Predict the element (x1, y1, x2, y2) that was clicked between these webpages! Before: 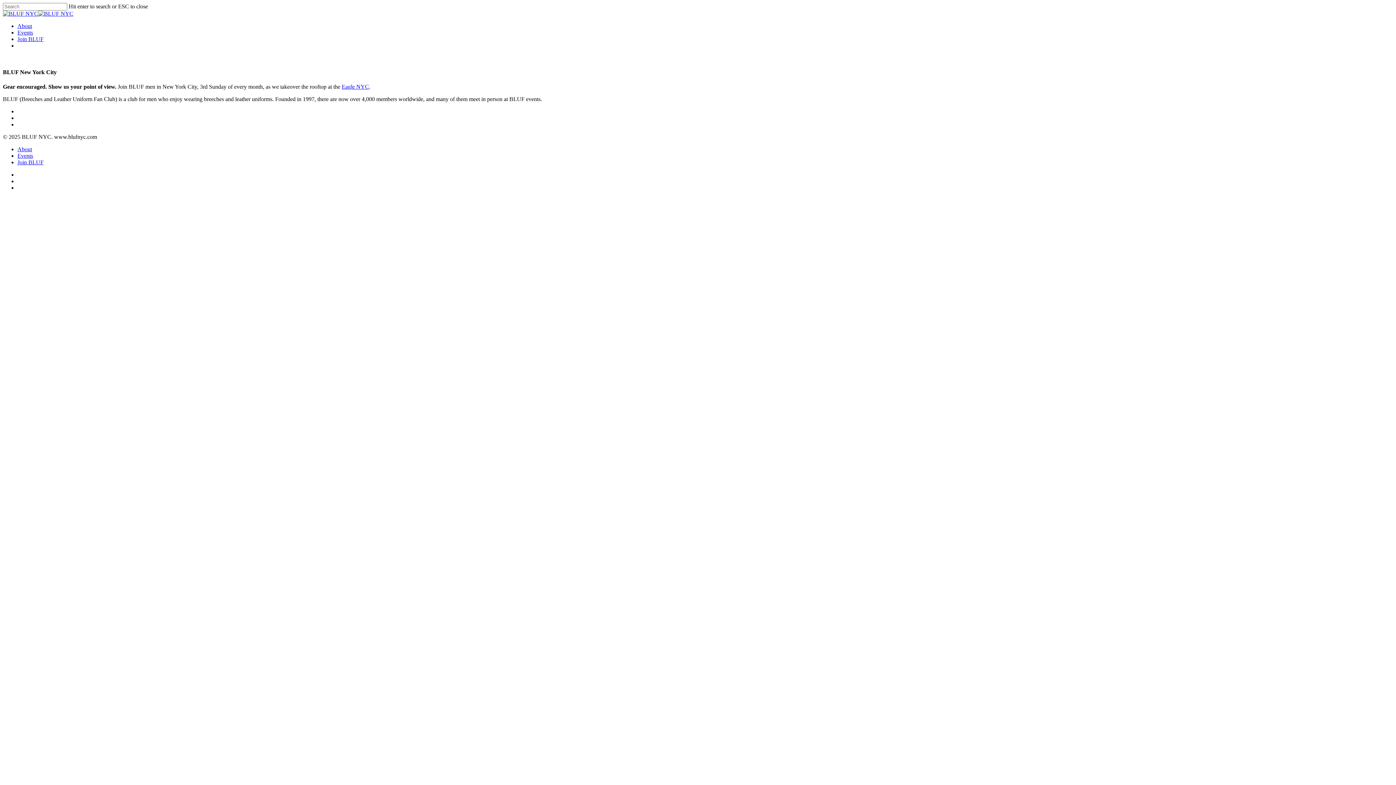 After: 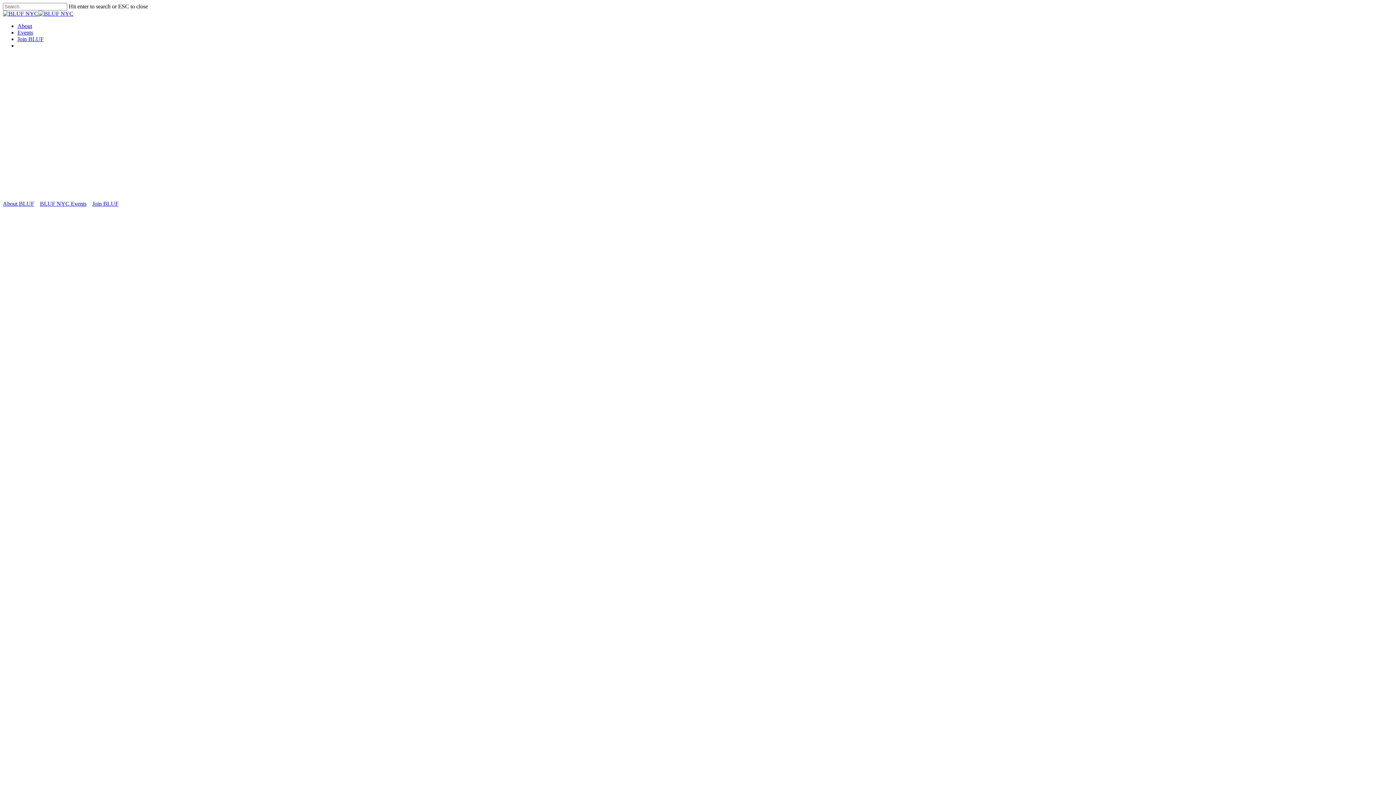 Action: bbox: (2, 10, 73, 16)